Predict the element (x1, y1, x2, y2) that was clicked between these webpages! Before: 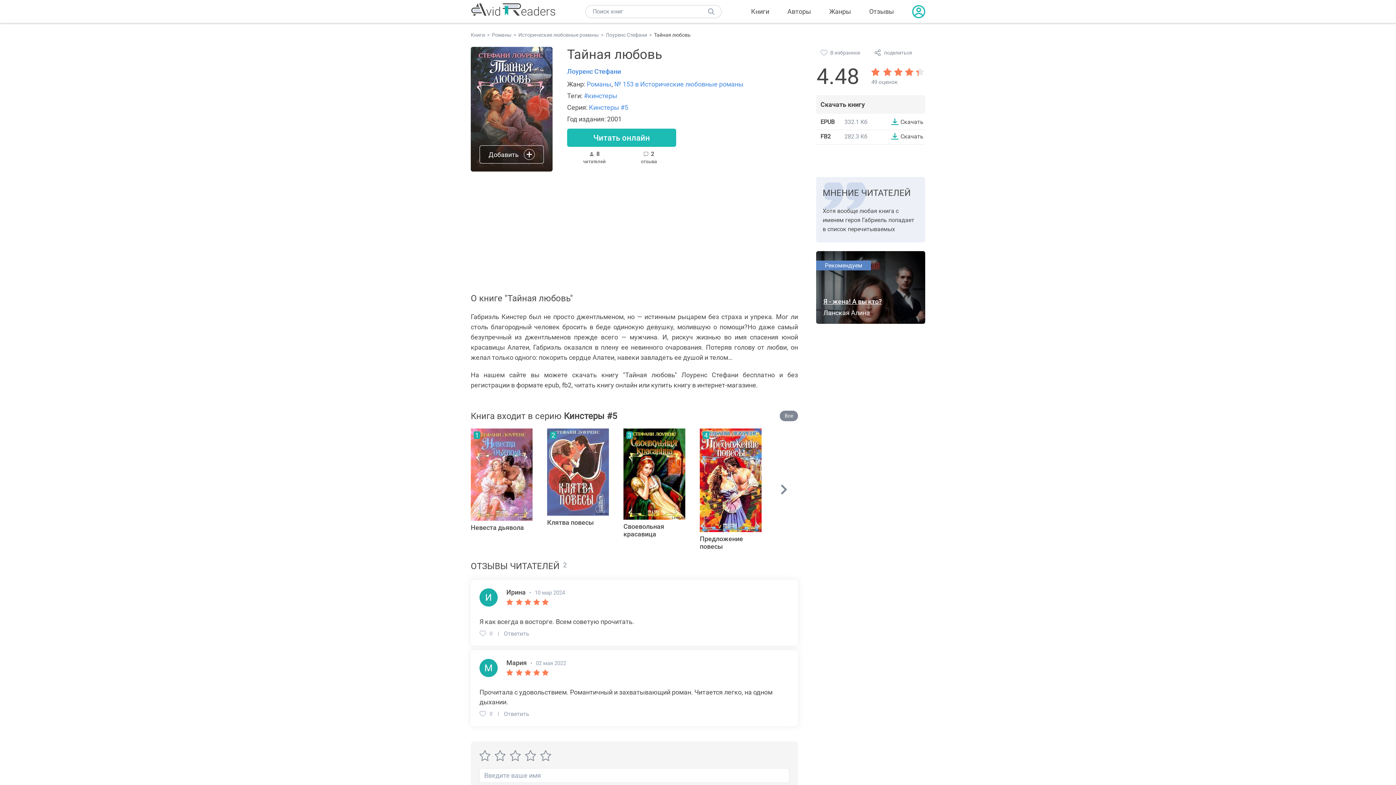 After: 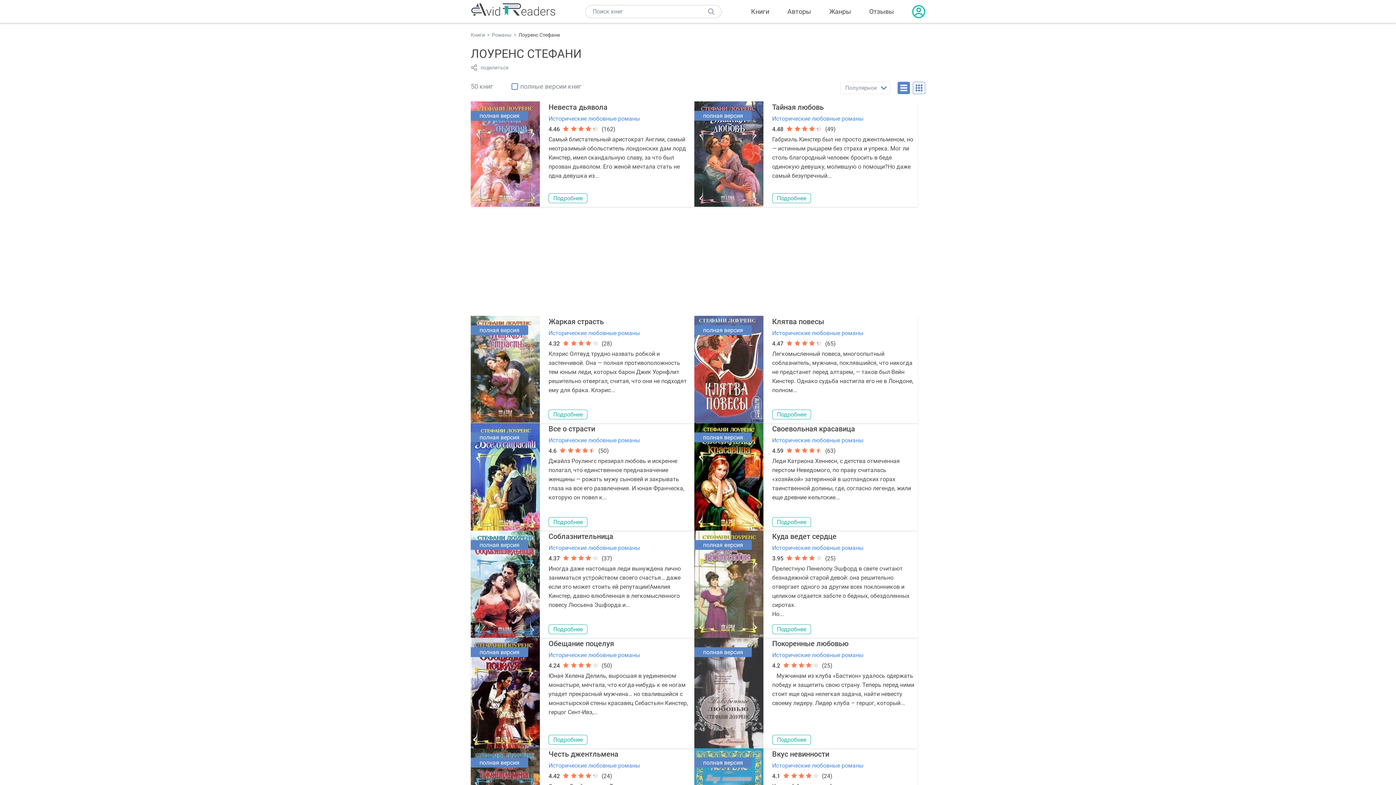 Action: label: Лоуренс Стефани bbox: (567, 67, 621, 75)